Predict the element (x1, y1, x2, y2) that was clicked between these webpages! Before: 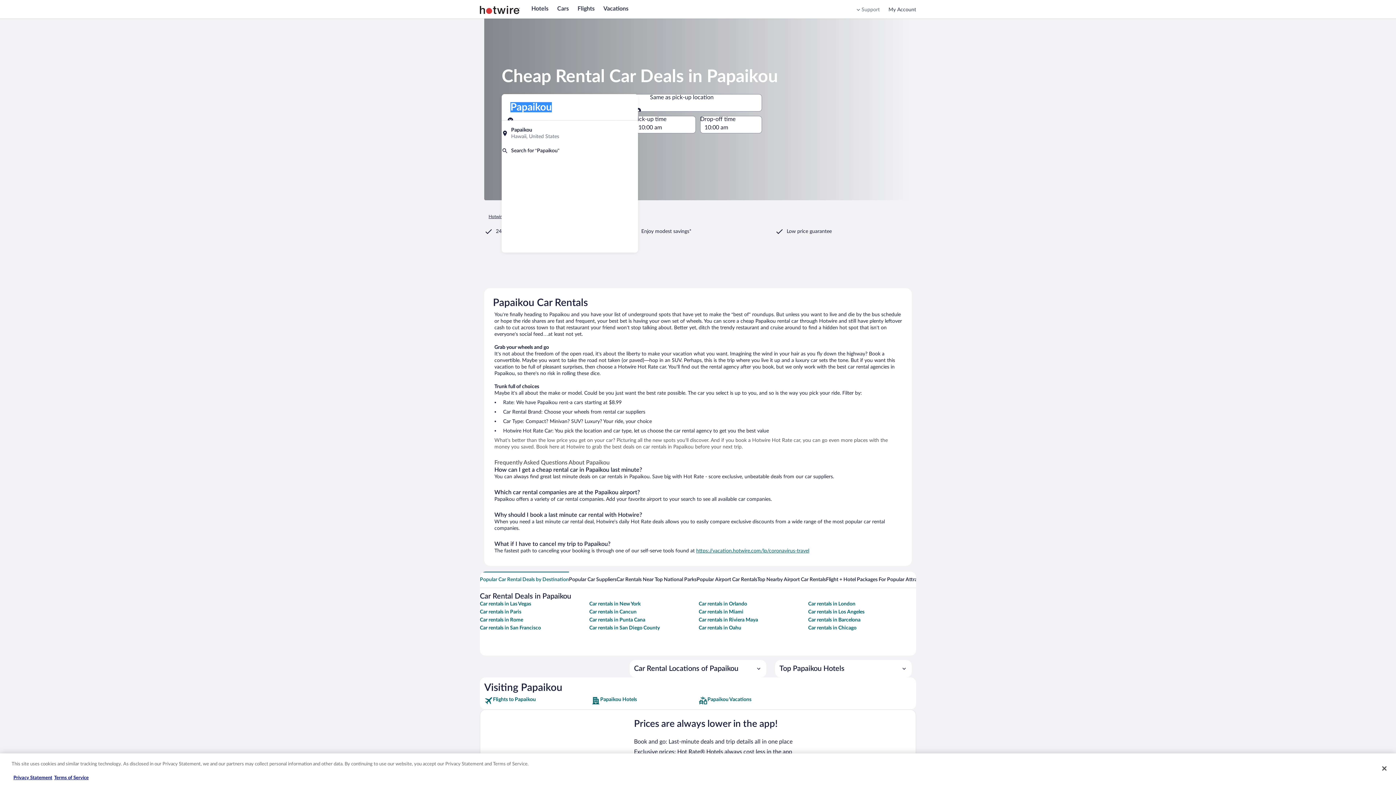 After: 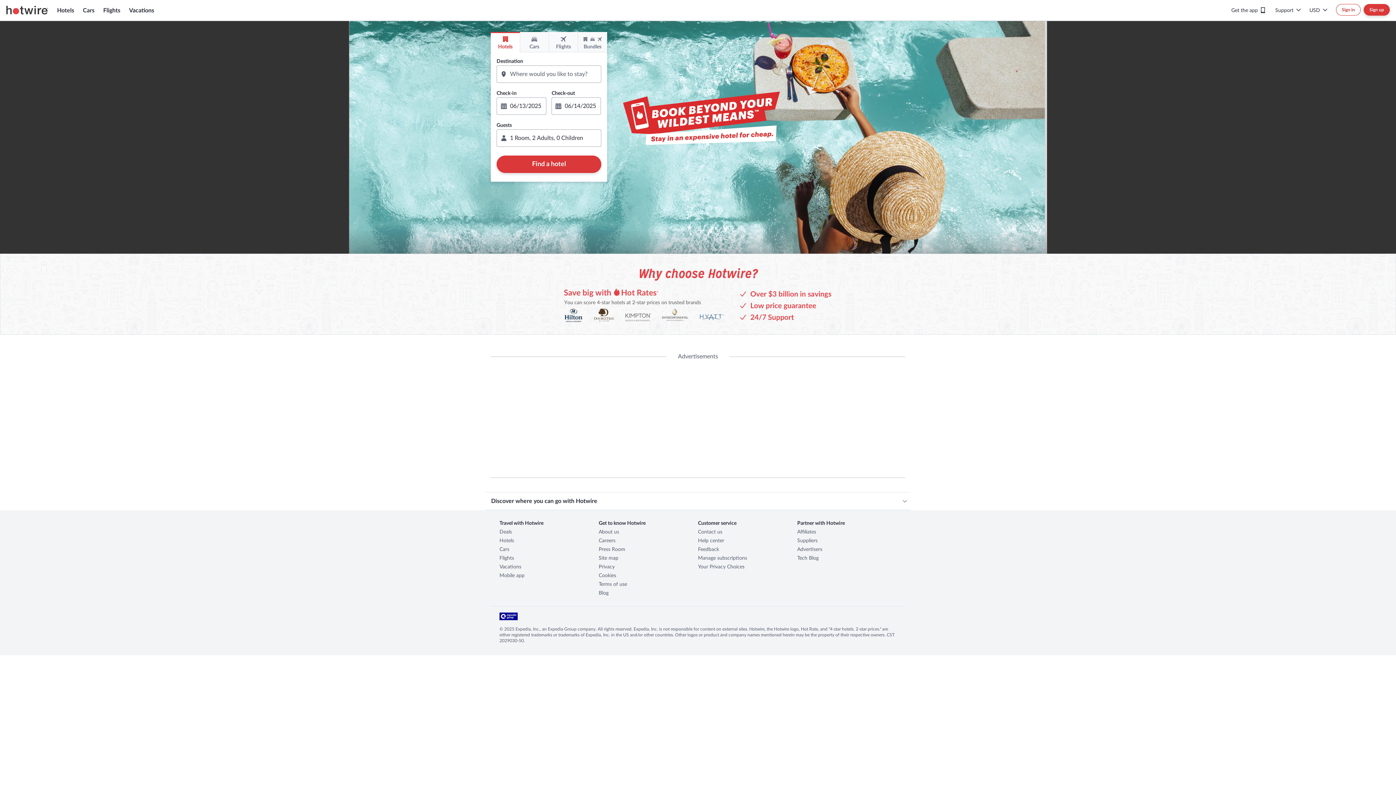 Action: bbox: (480, 5, 528, 14)